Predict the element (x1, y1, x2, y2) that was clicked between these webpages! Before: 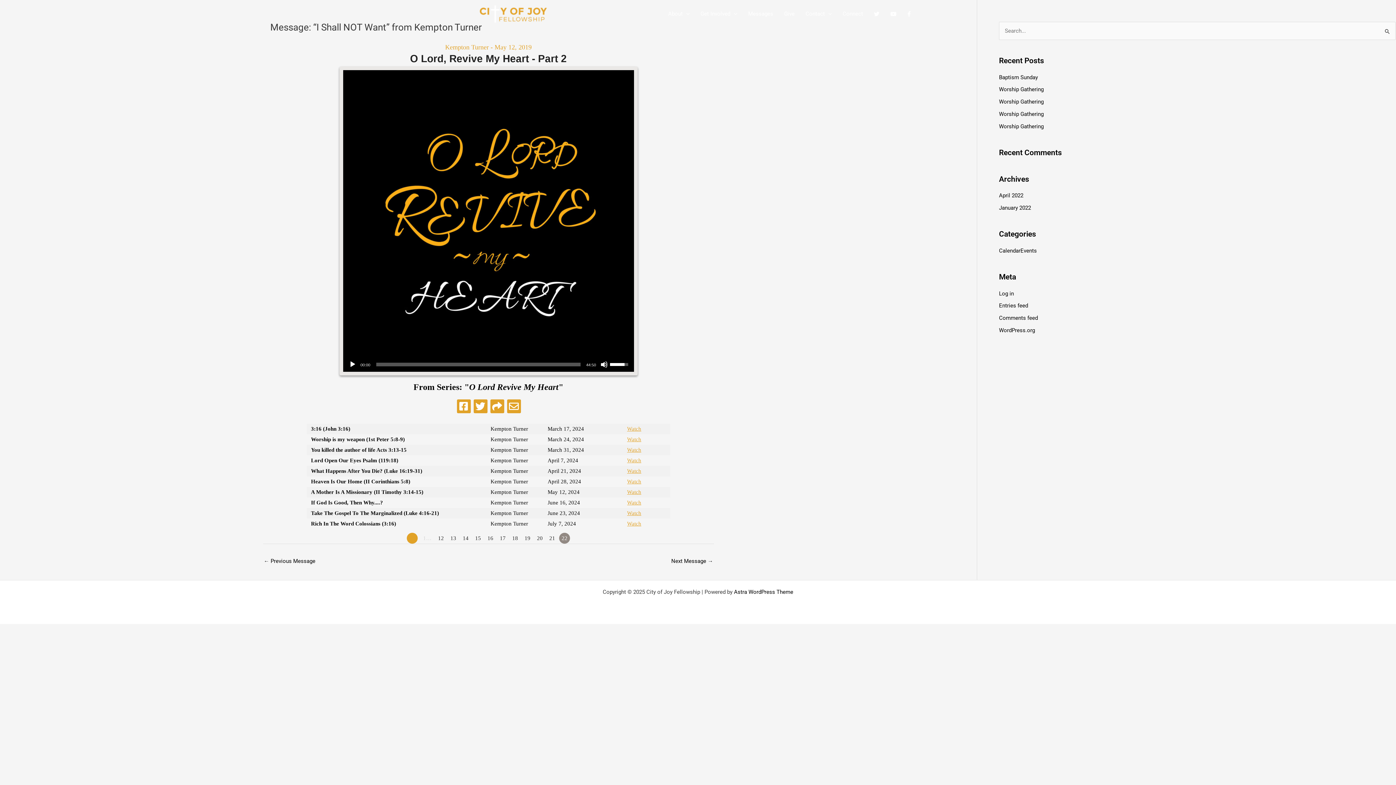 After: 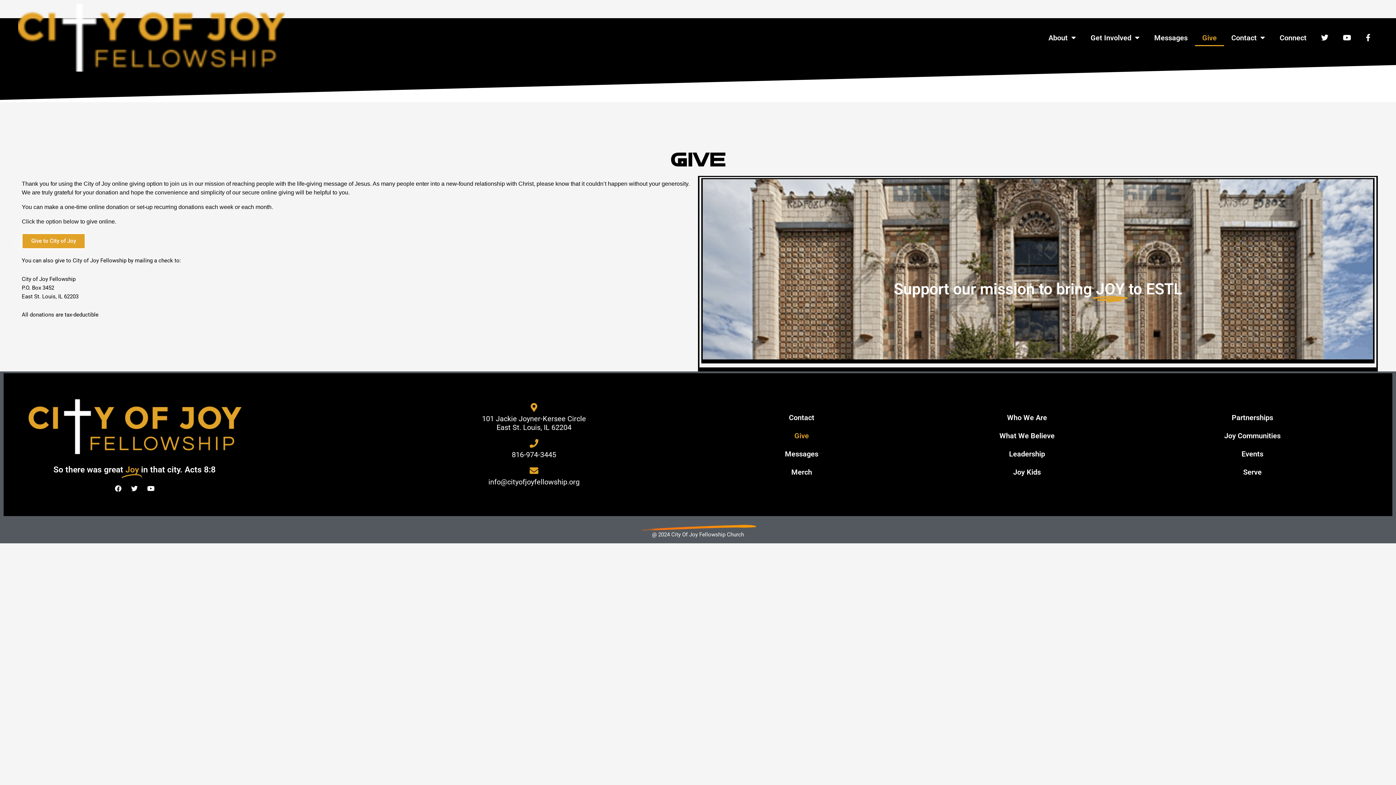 Action: bbox: (778, 5, 800, 22) label: Give